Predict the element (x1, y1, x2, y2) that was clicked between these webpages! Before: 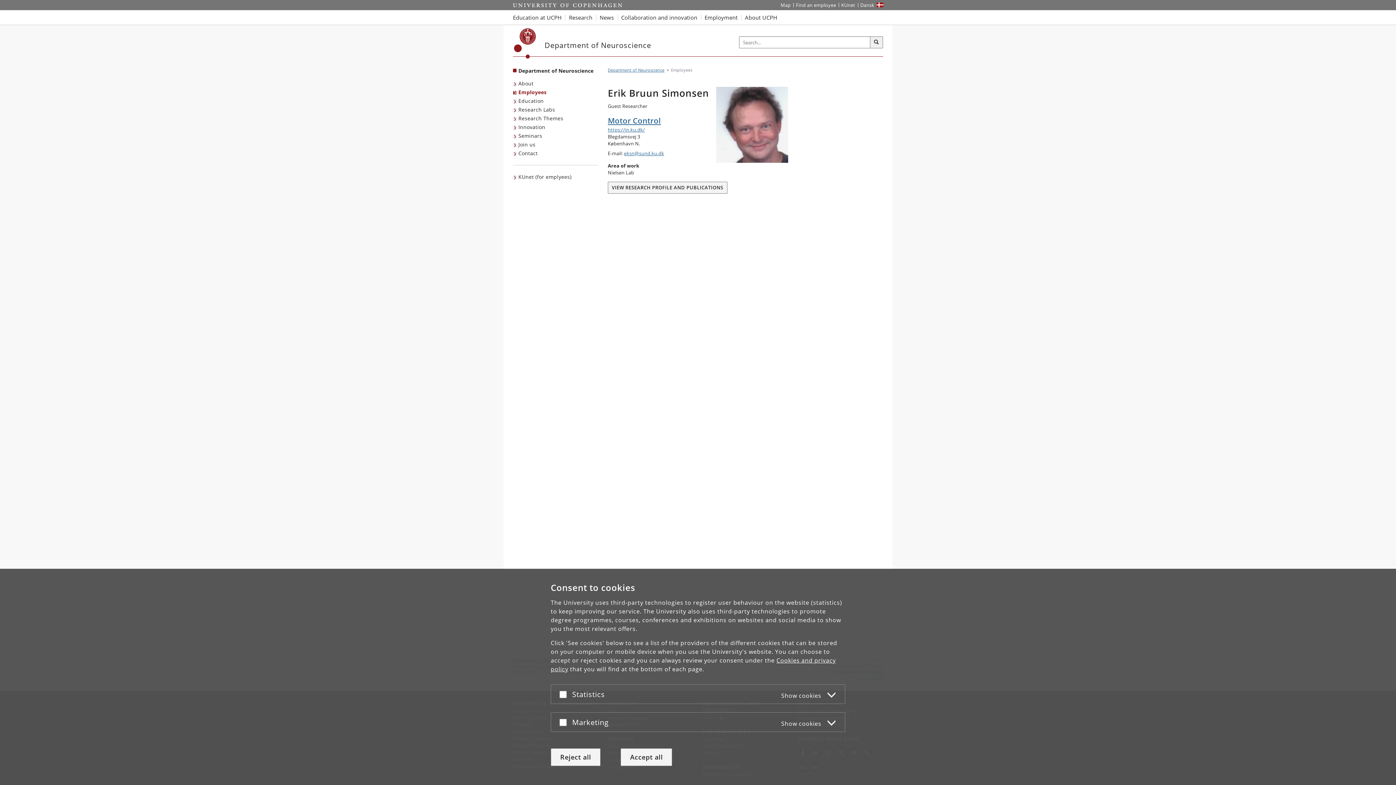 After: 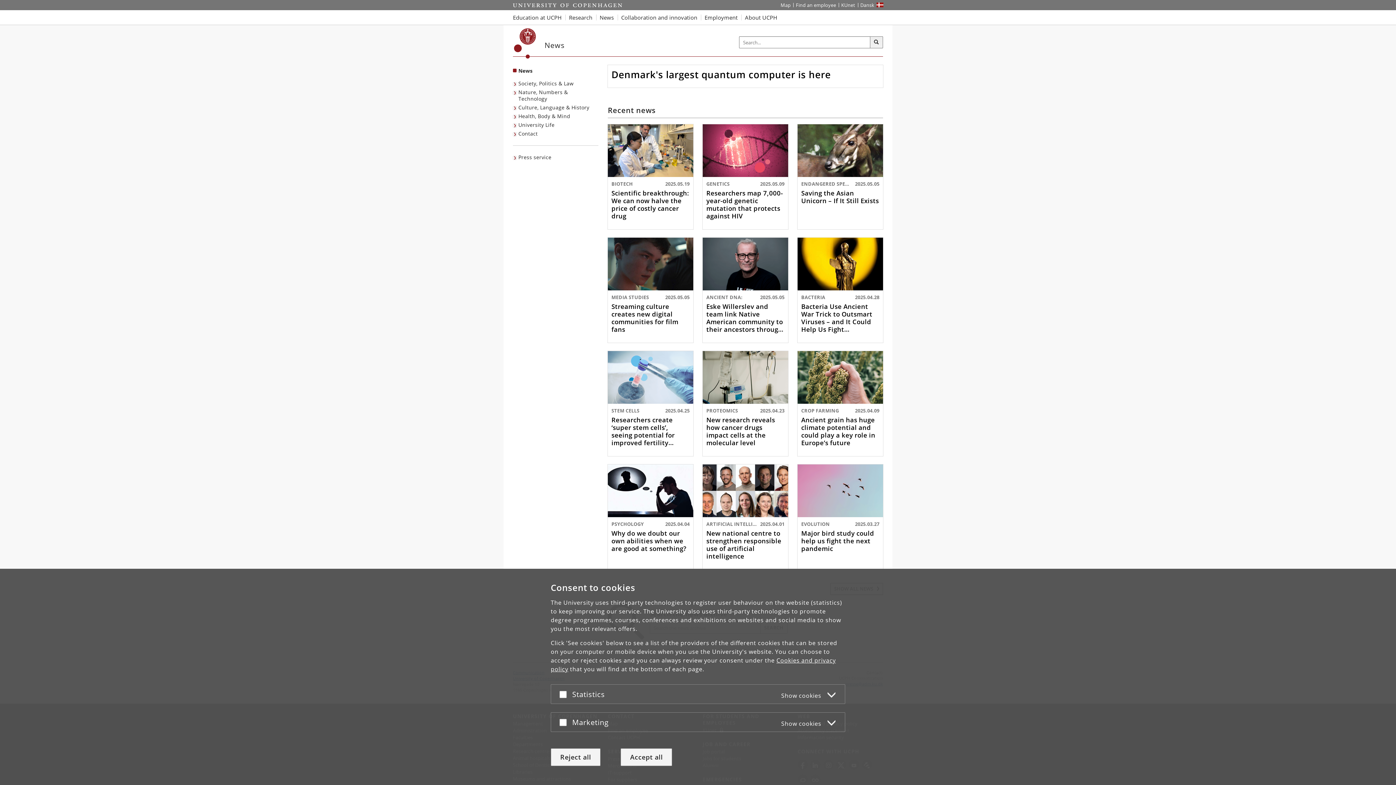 Action: label: News from UCPH bbox: (596, 10, 617, 24)